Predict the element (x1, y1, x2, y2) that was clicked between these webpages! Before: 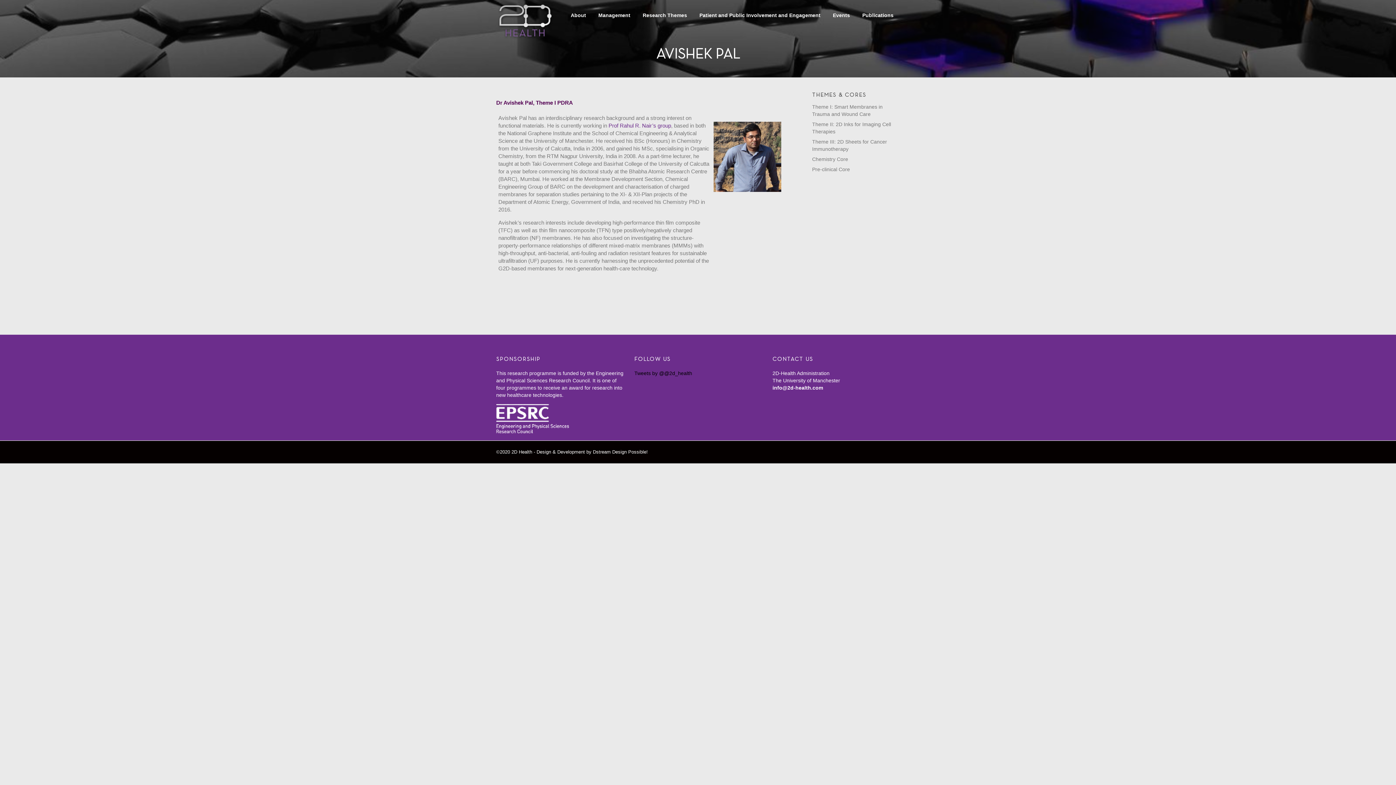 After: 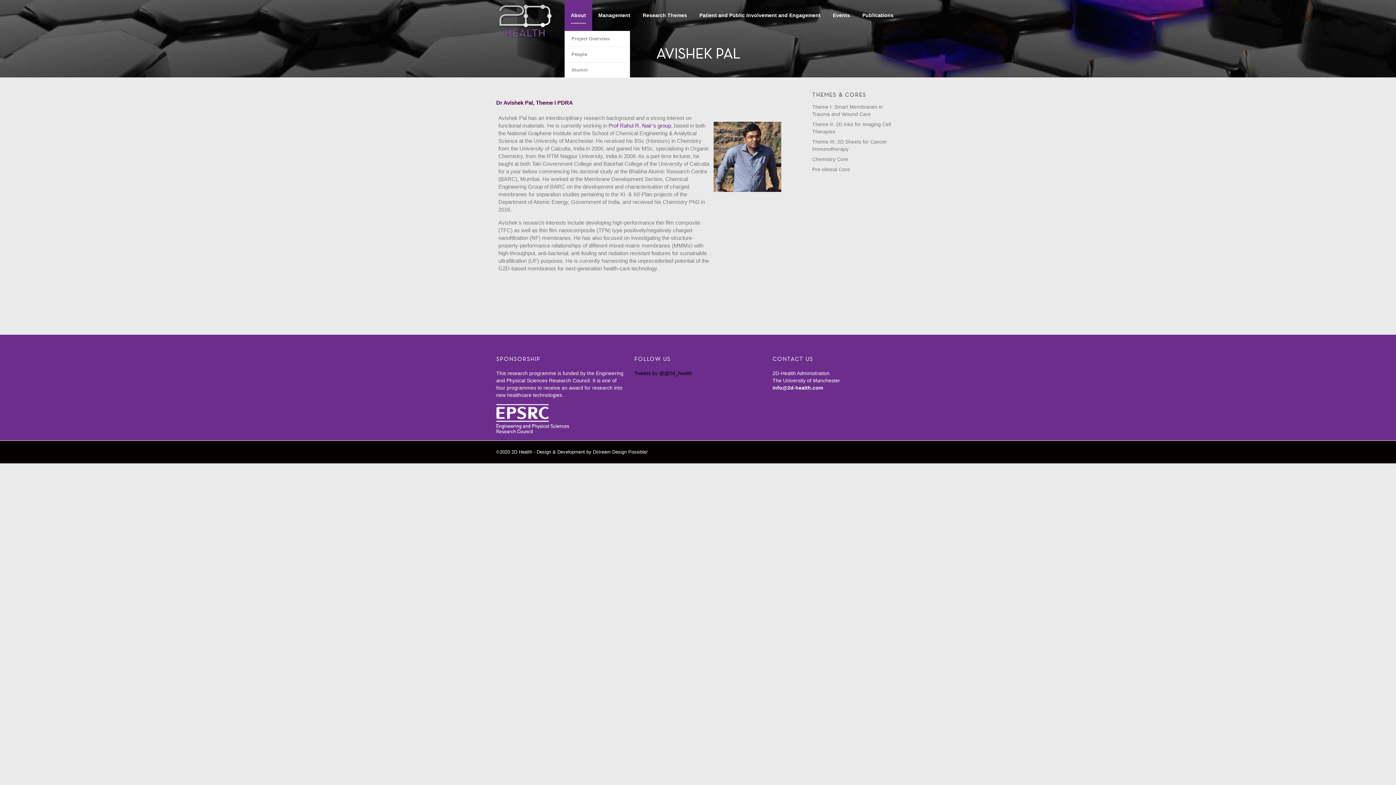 Action: label: About bbox: (564, 0, 592, 30)